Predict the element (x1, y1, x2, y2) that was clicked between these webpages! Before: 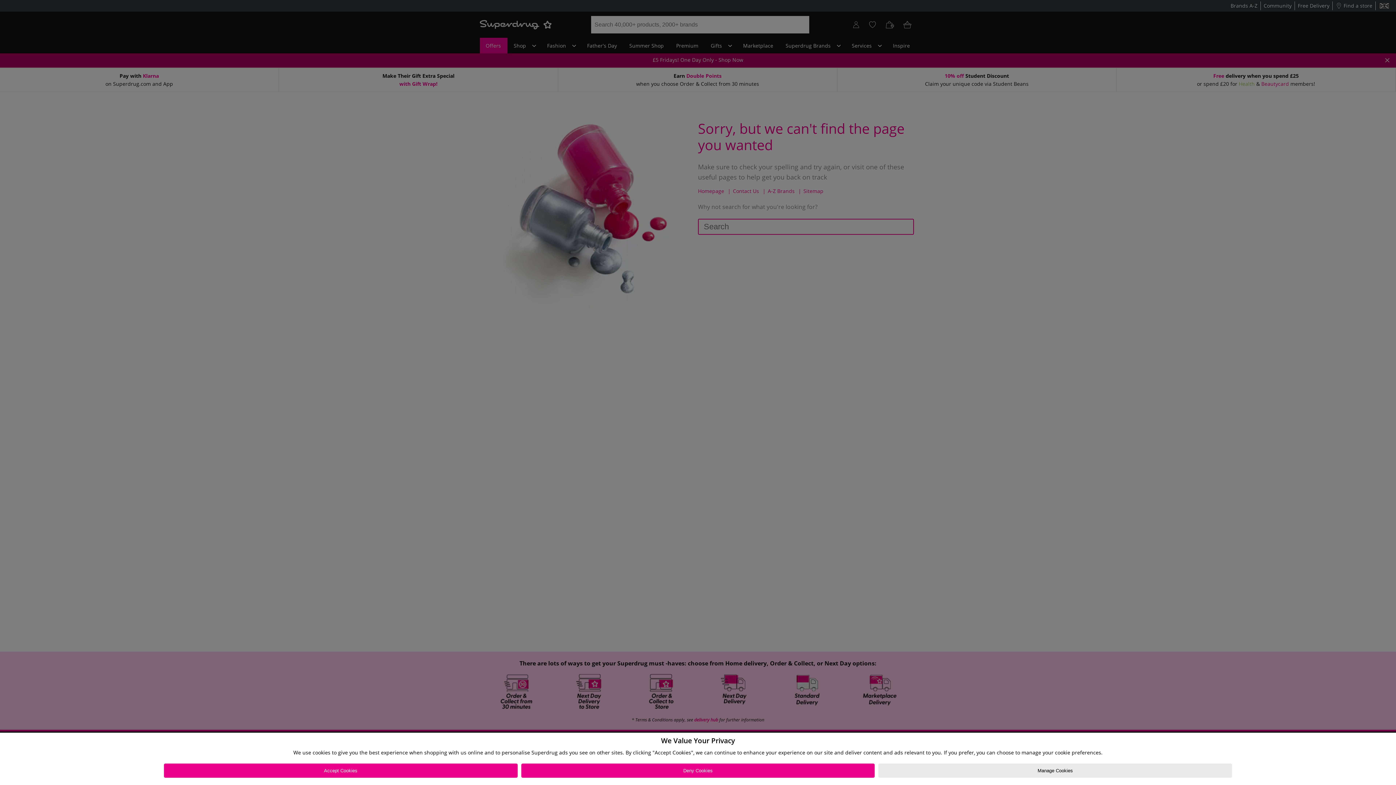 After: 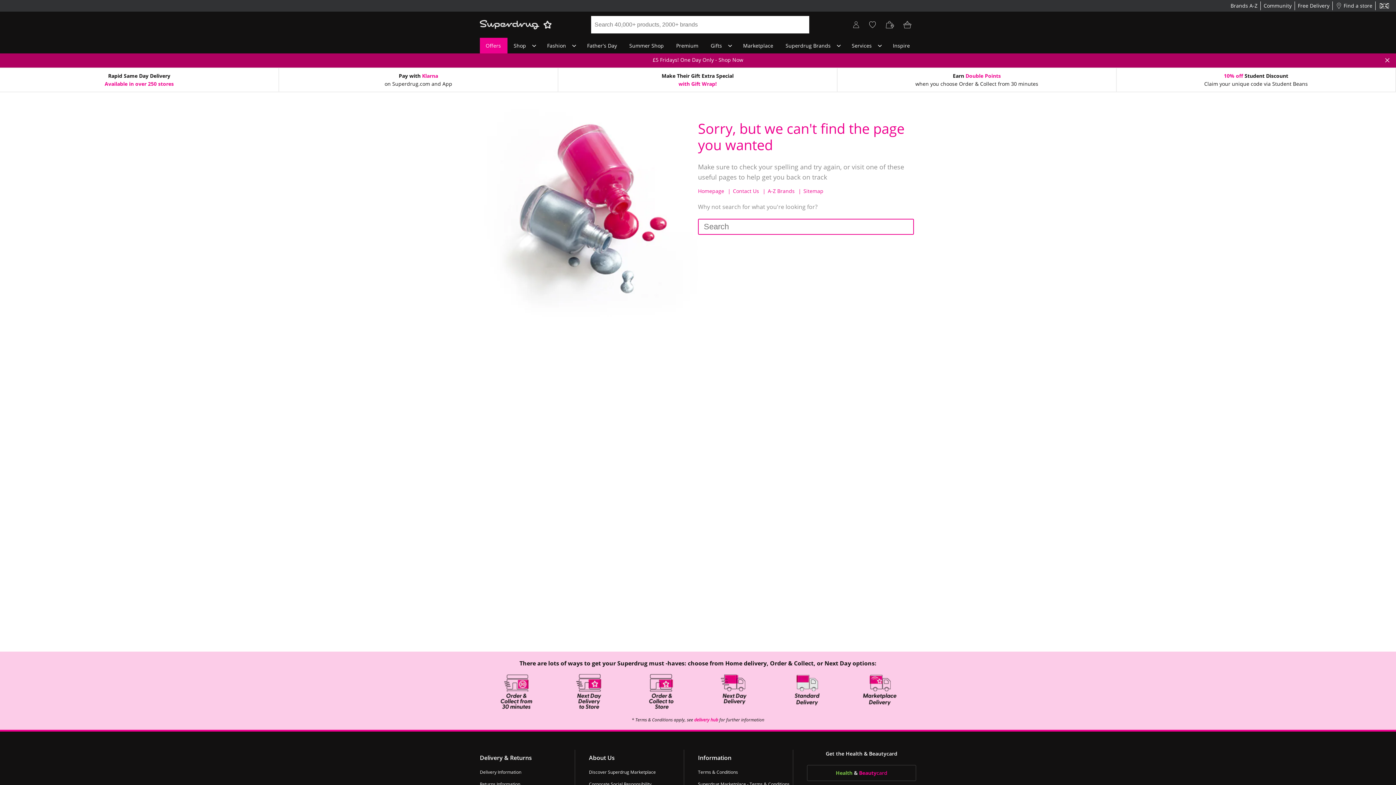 Action: label: Deny Cookies bbox: (521, 764, 875, 778)